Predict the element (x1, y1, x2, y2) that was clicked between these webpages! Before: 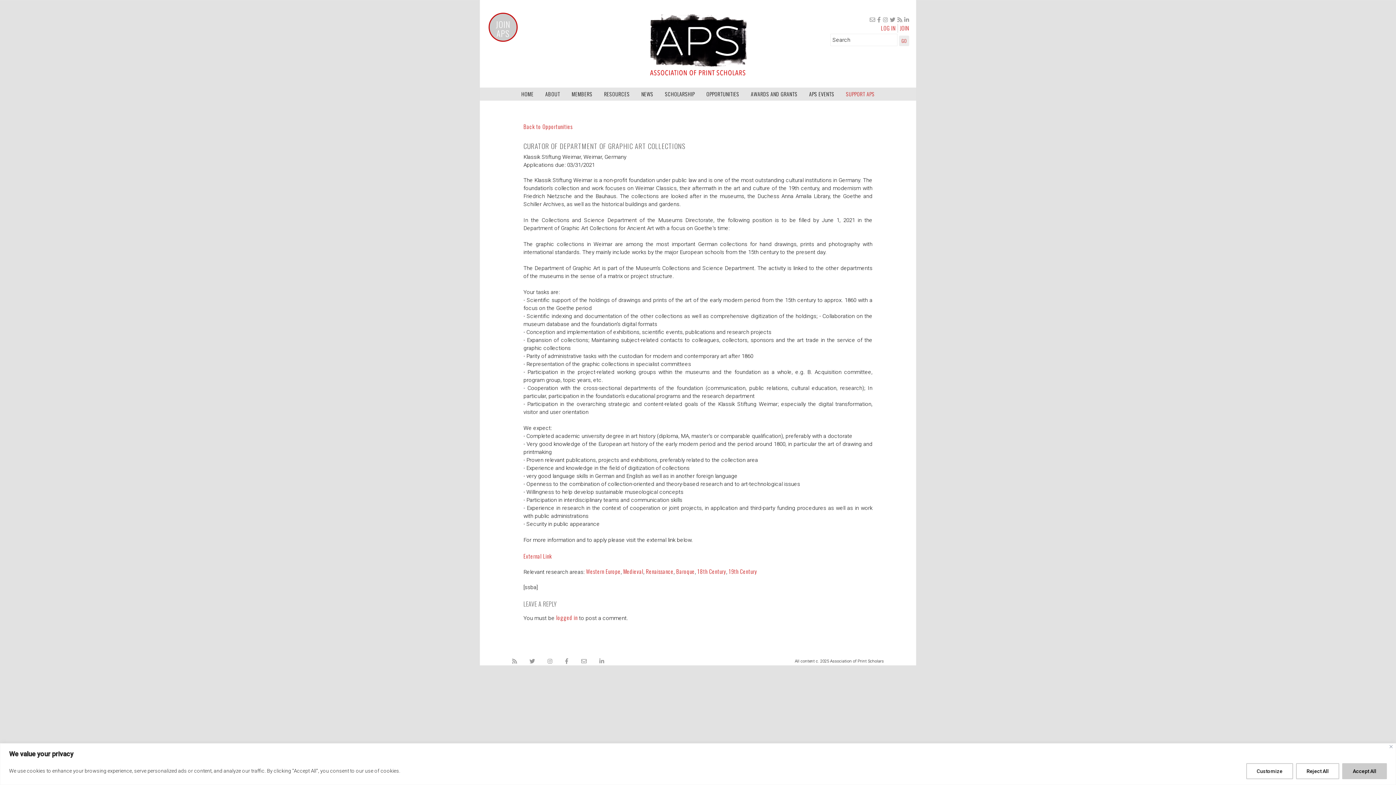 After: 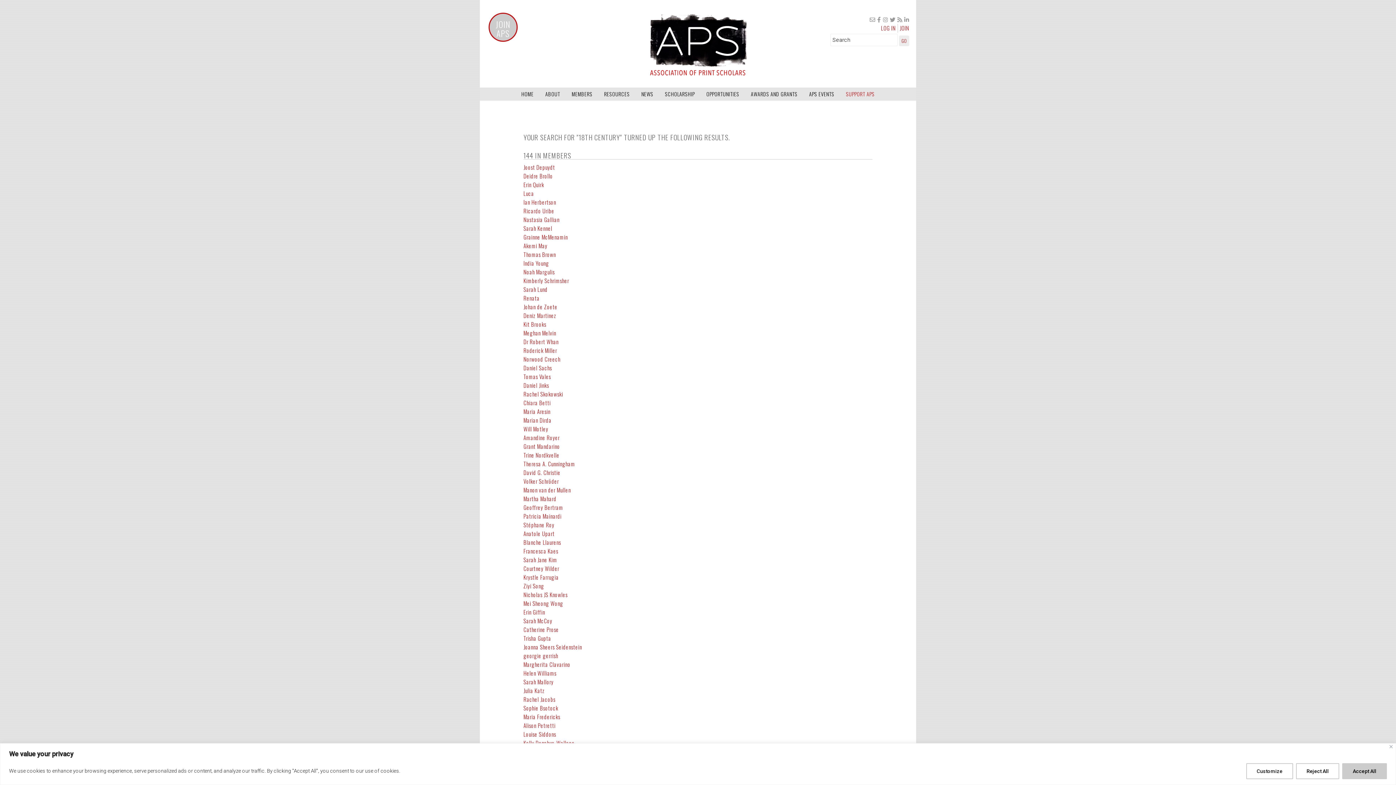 Action: label: 18th Century bbox: (697, 567, 726, 575)